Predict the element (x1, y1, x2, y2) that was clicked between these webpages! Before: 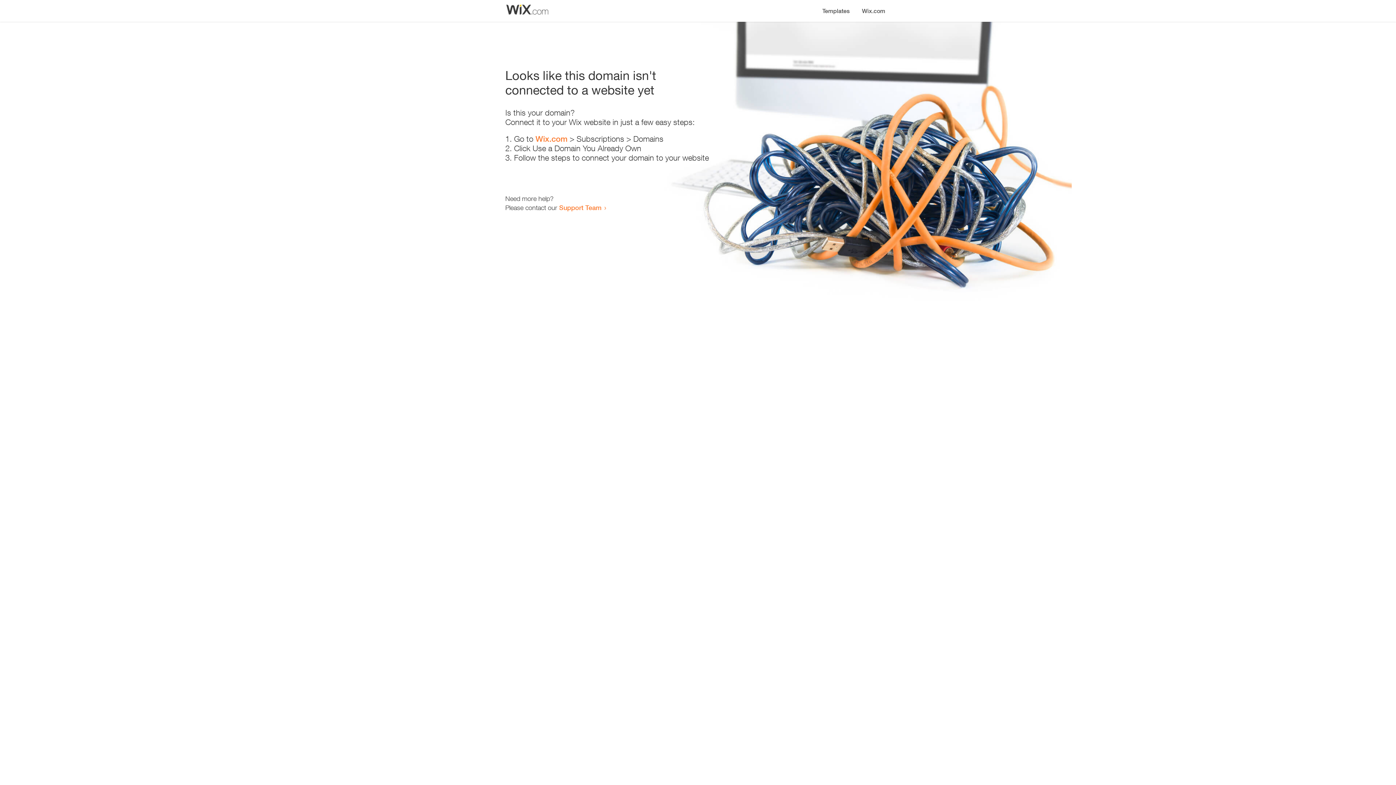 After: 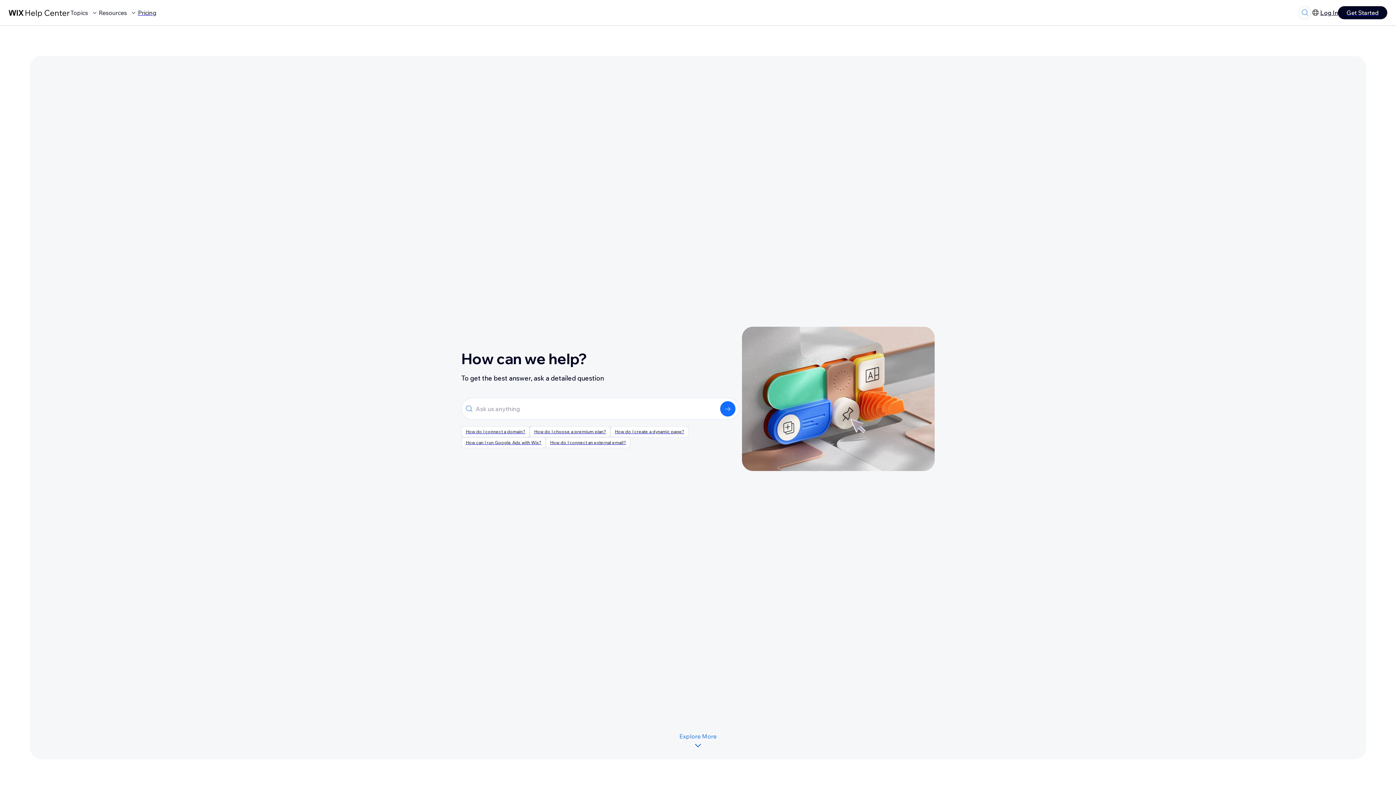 Action: bbox: (559, 203, 601, 211) label: Support Team